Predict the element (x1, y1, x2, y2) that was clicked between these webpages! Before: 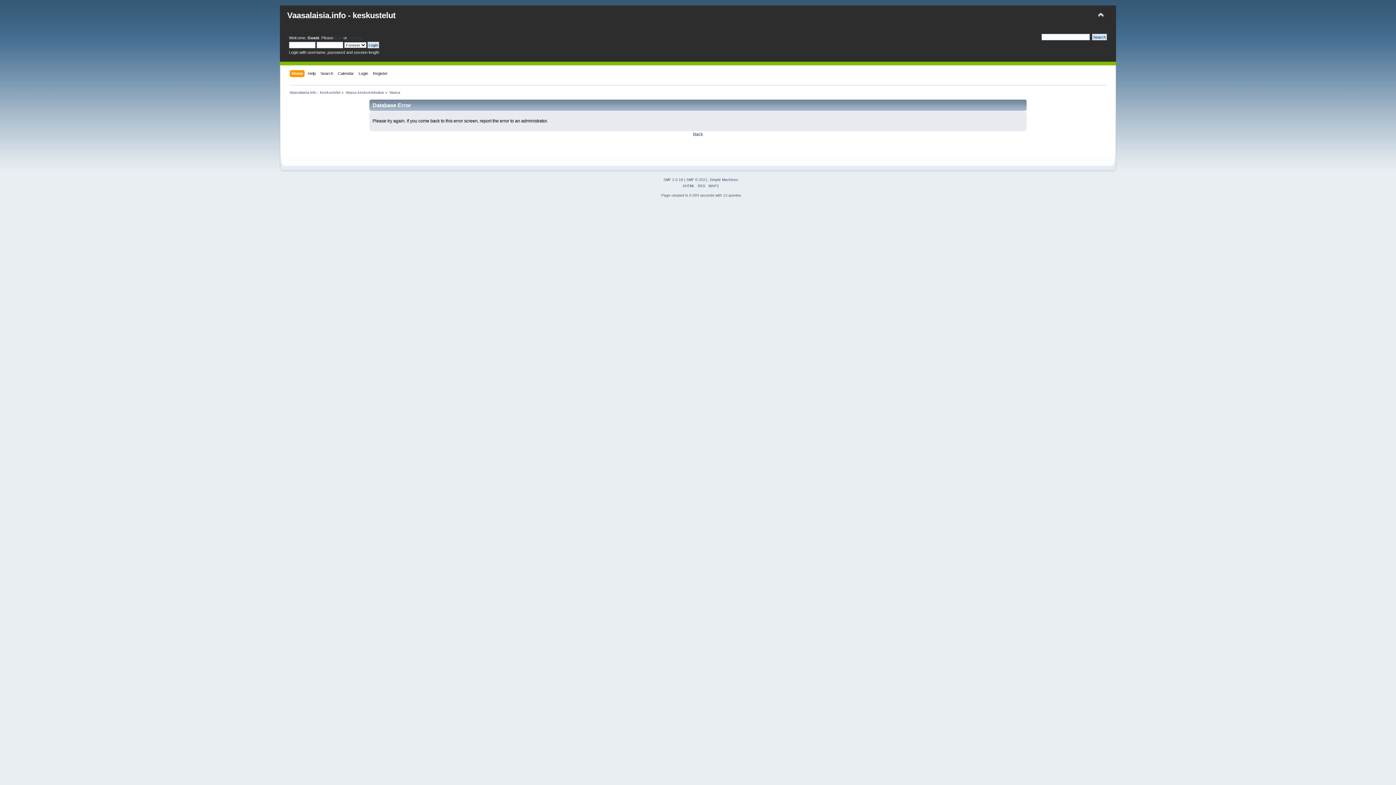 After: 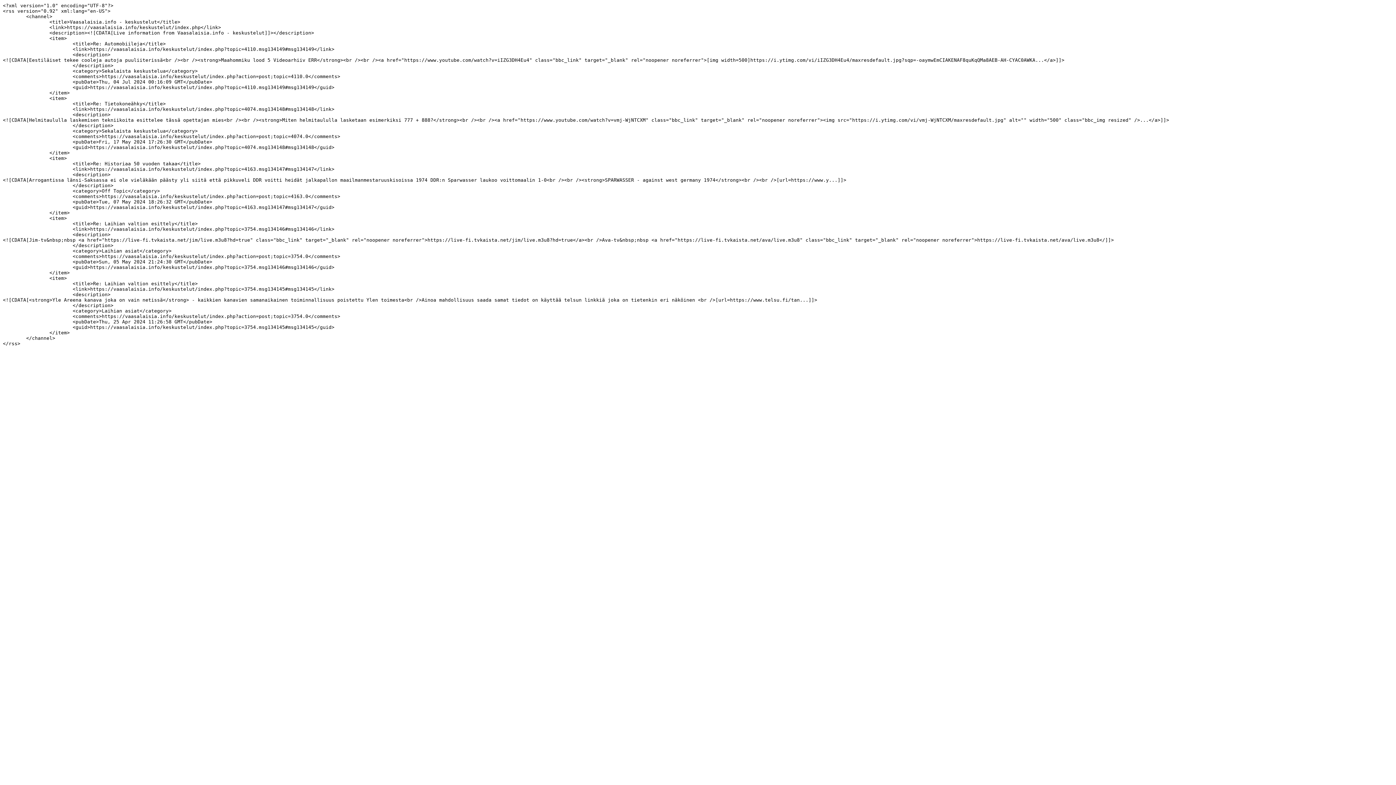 Action: label: RSS bbox: (698, 184, 705, 188)